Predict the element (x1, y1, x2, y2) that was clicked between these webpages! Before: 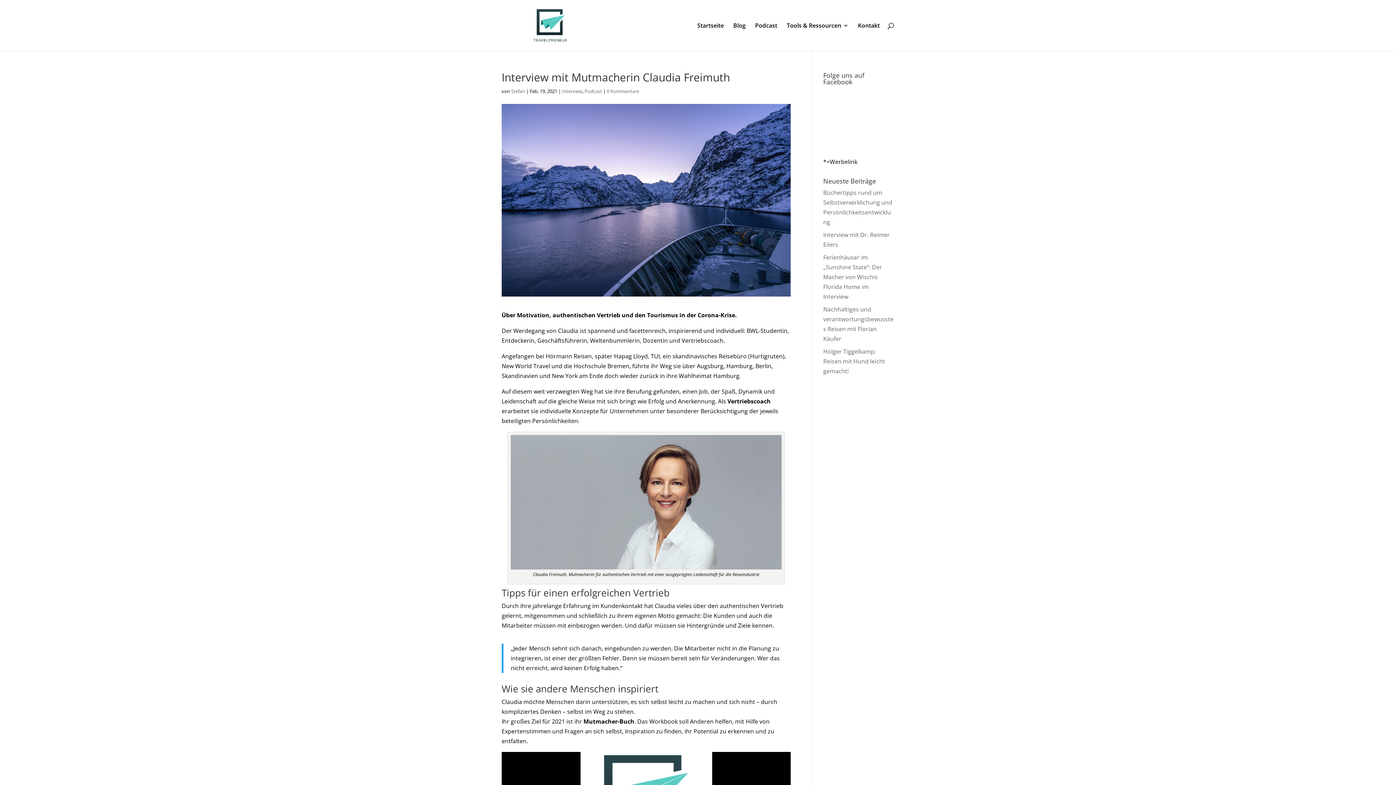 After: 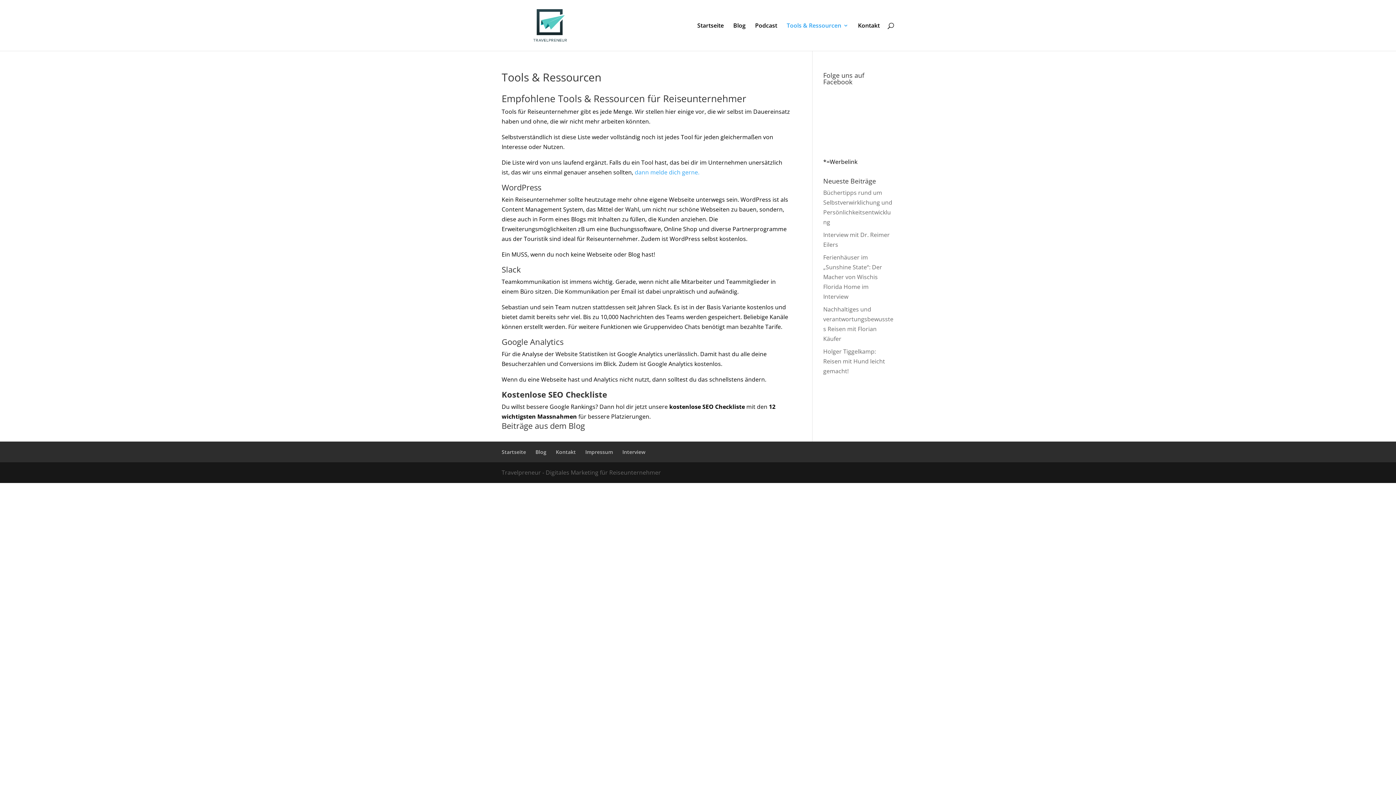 Action: label: Tools & Ressourcen bbox: (786, 22, 848, 50)